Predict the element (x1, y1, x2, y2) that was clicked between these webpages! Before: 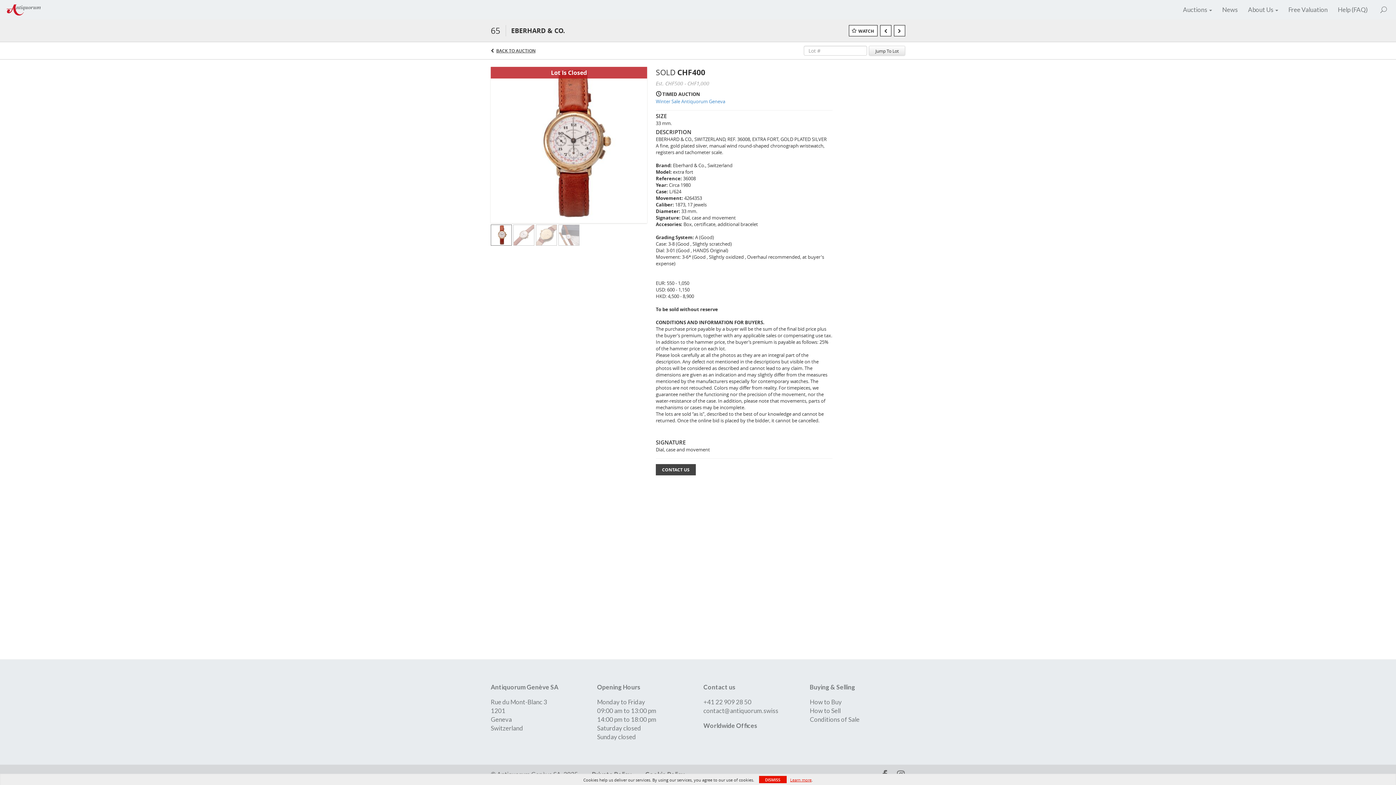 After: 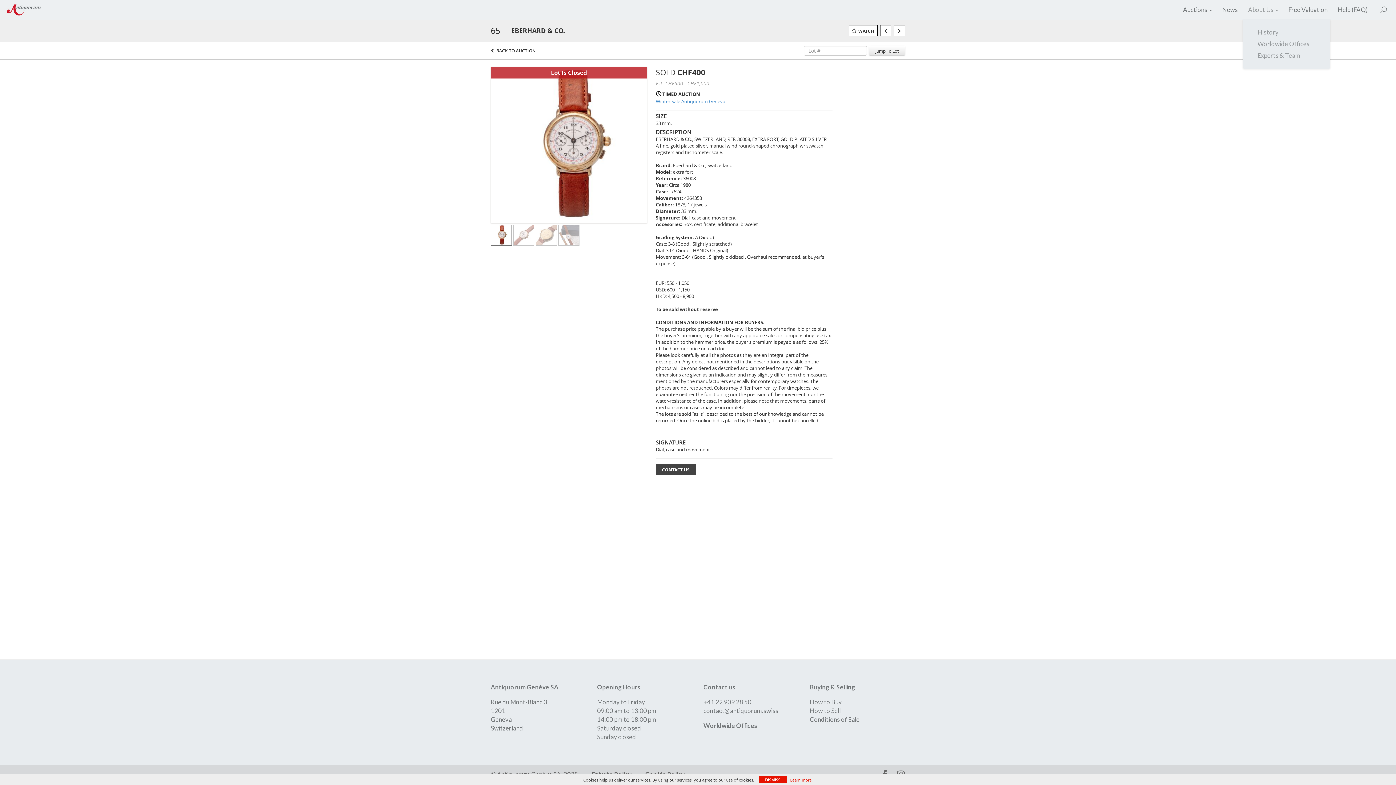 Action: bbox: (1243, 4, 1283, 15) label: About Us 